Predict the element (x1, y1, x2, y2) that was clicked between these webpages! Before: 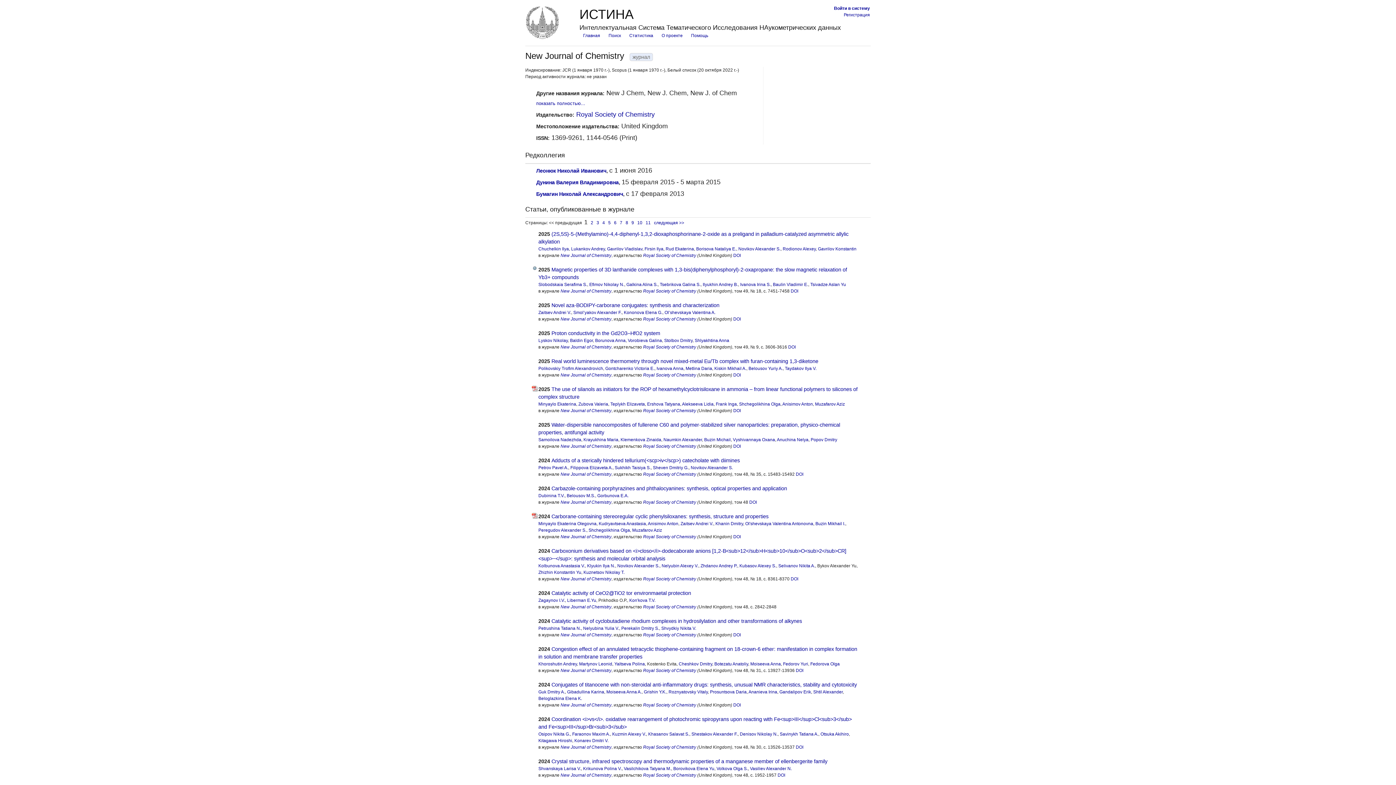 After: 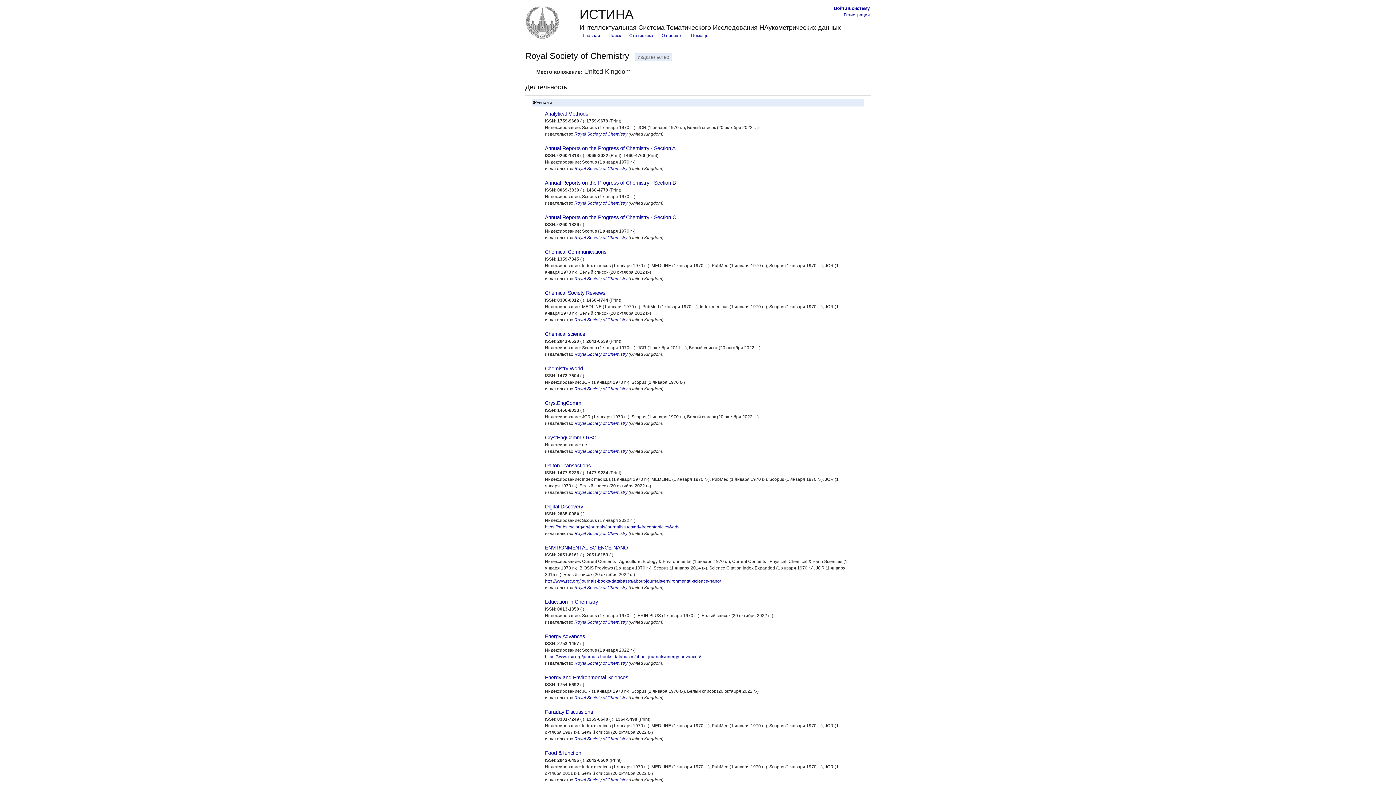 Action: label: Royal Society of Chemistry bbox: (643, 576, 696, 581)